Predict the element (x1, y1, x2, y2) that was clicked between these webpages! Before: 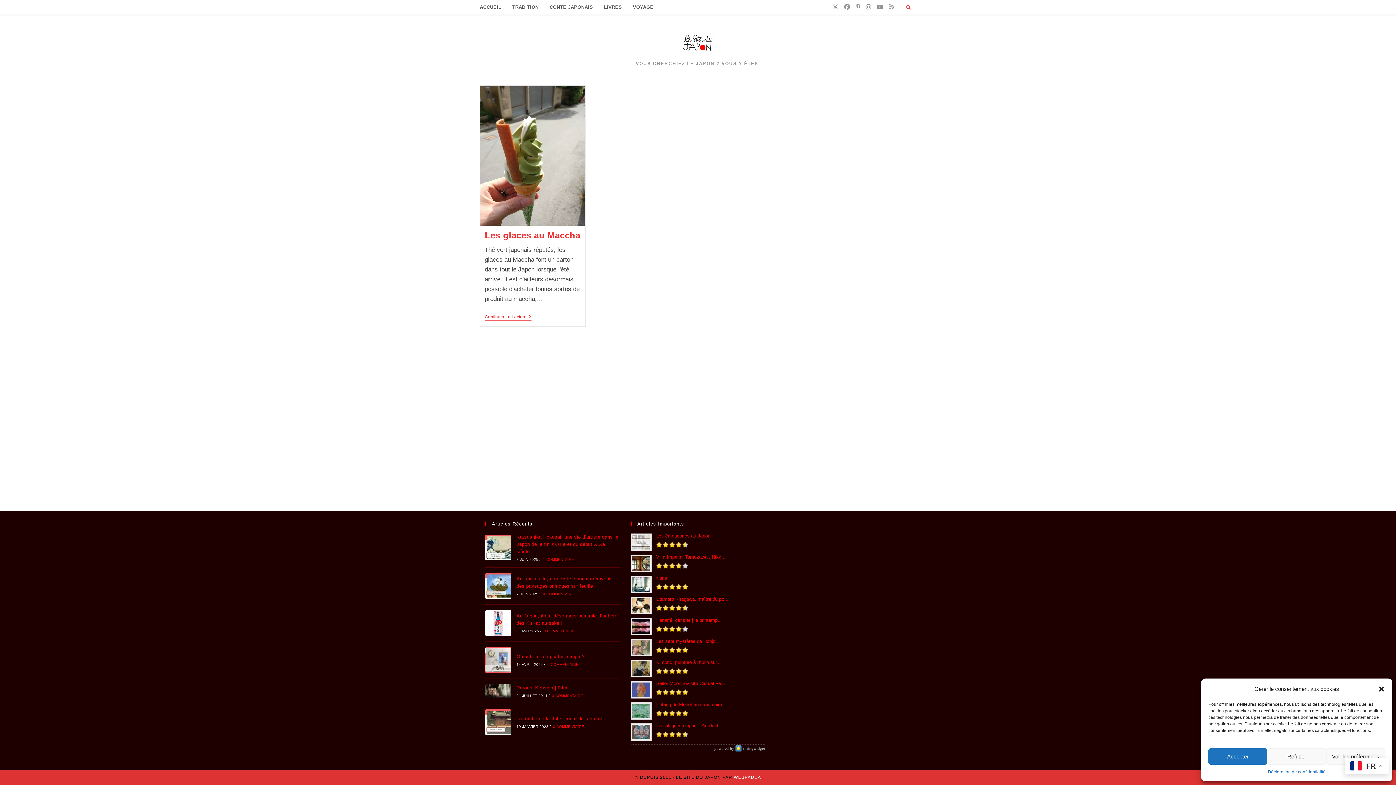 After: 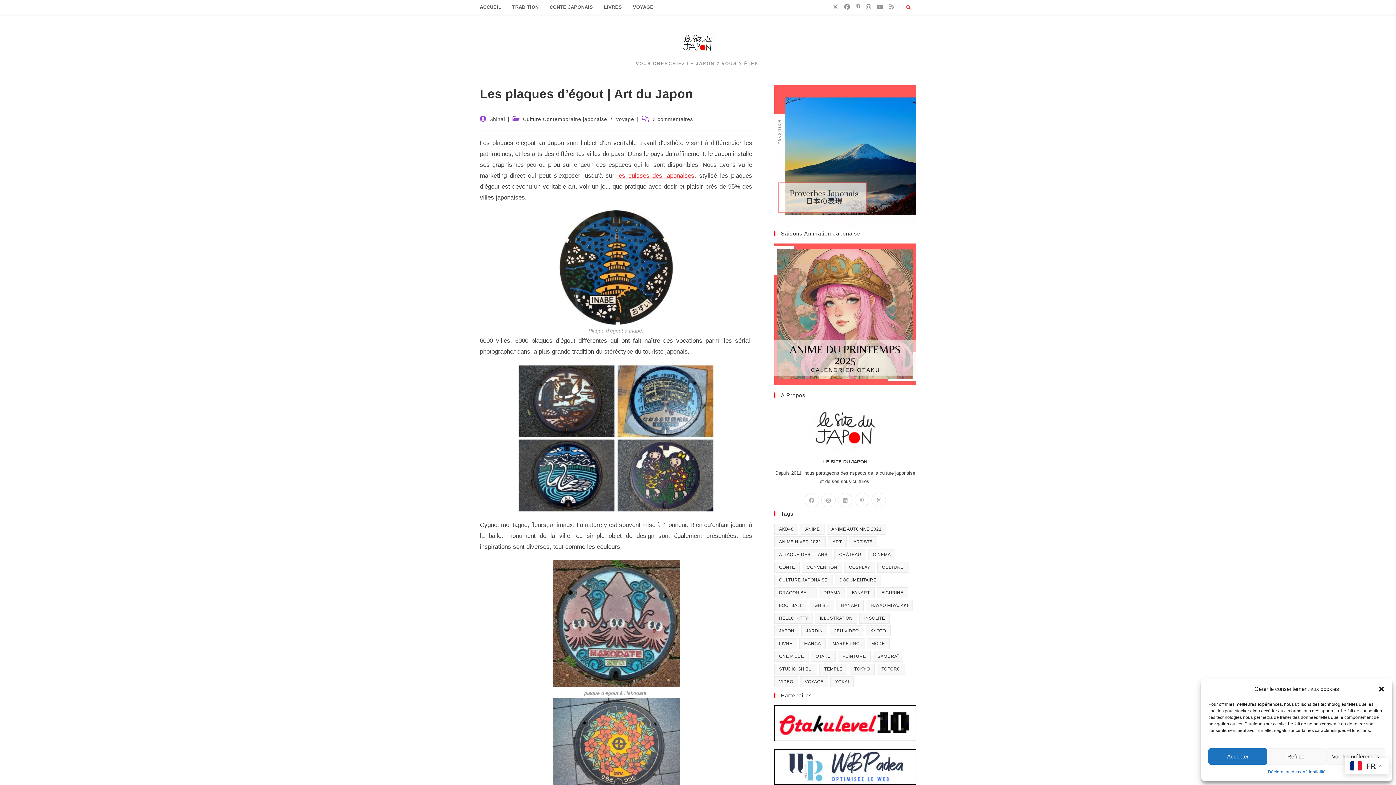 Action: bbox: (630, 723, 651, 740)